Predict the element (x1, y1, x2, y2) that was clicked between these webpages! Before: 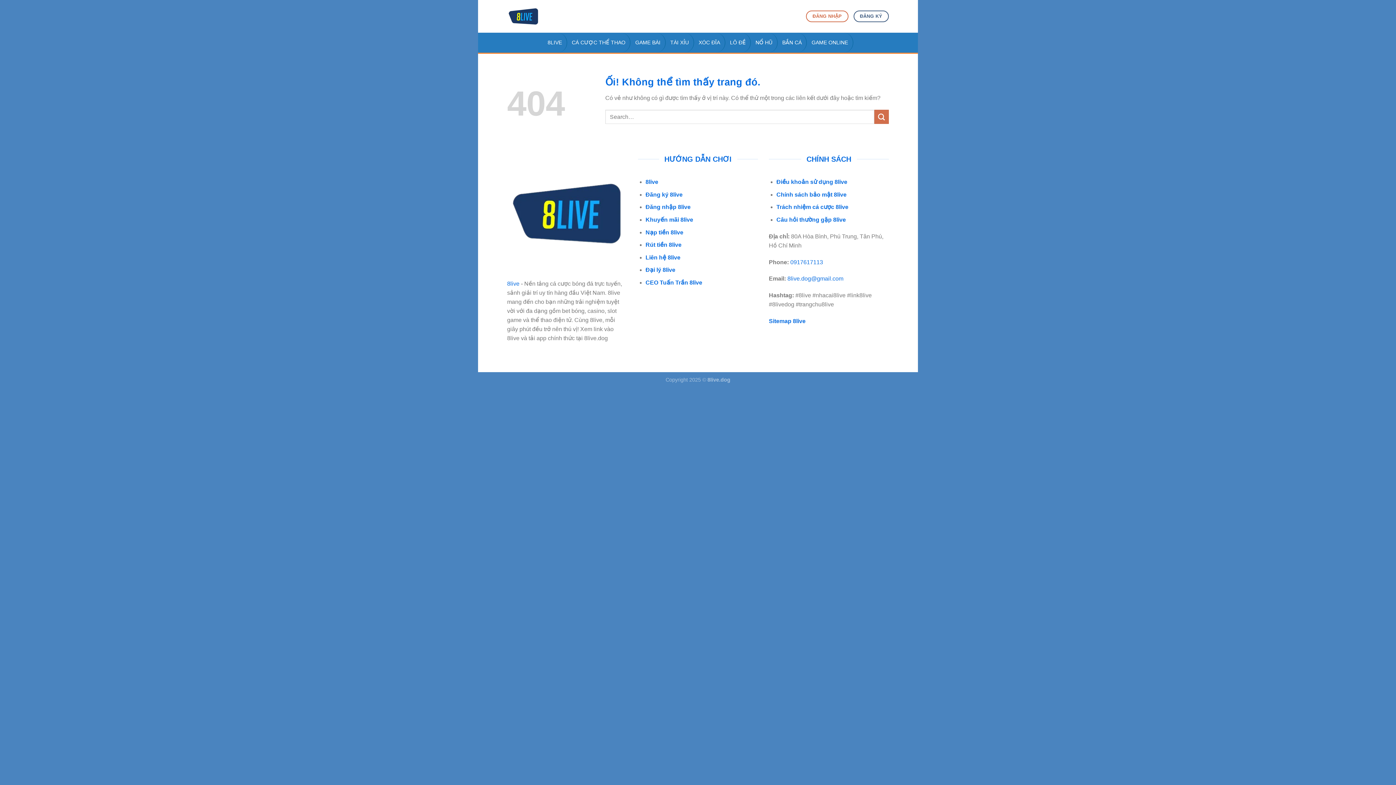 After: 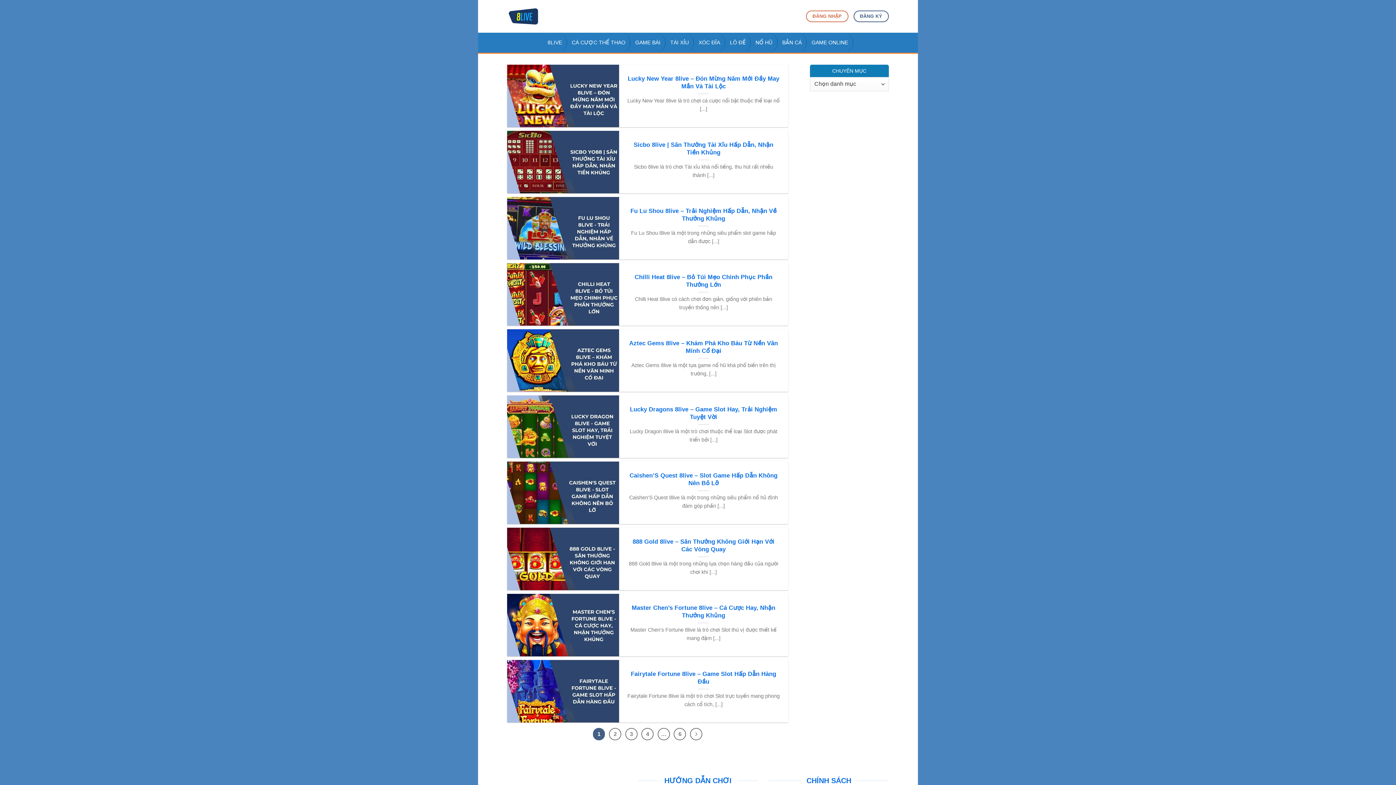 Action: label: Nộp bbox: (874, 109, 889, 124)